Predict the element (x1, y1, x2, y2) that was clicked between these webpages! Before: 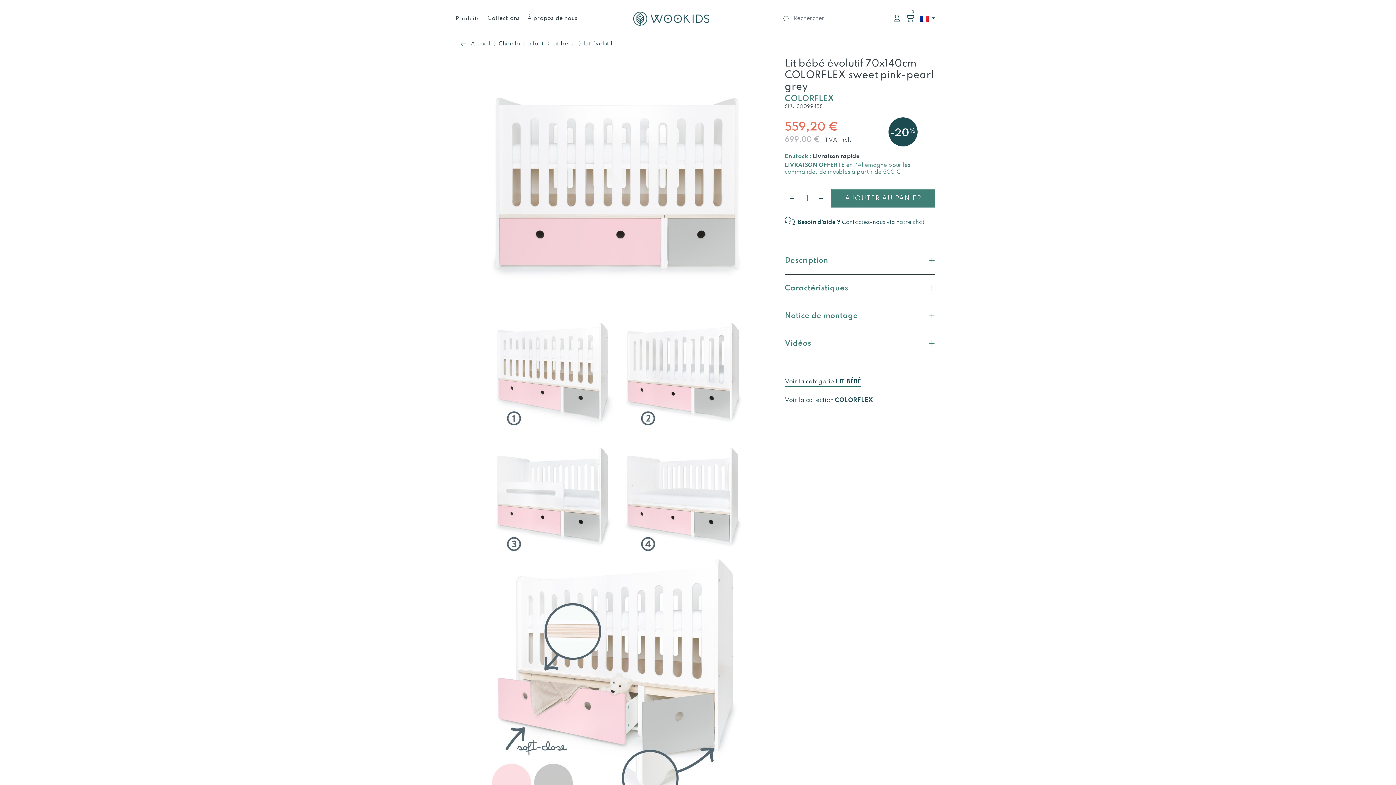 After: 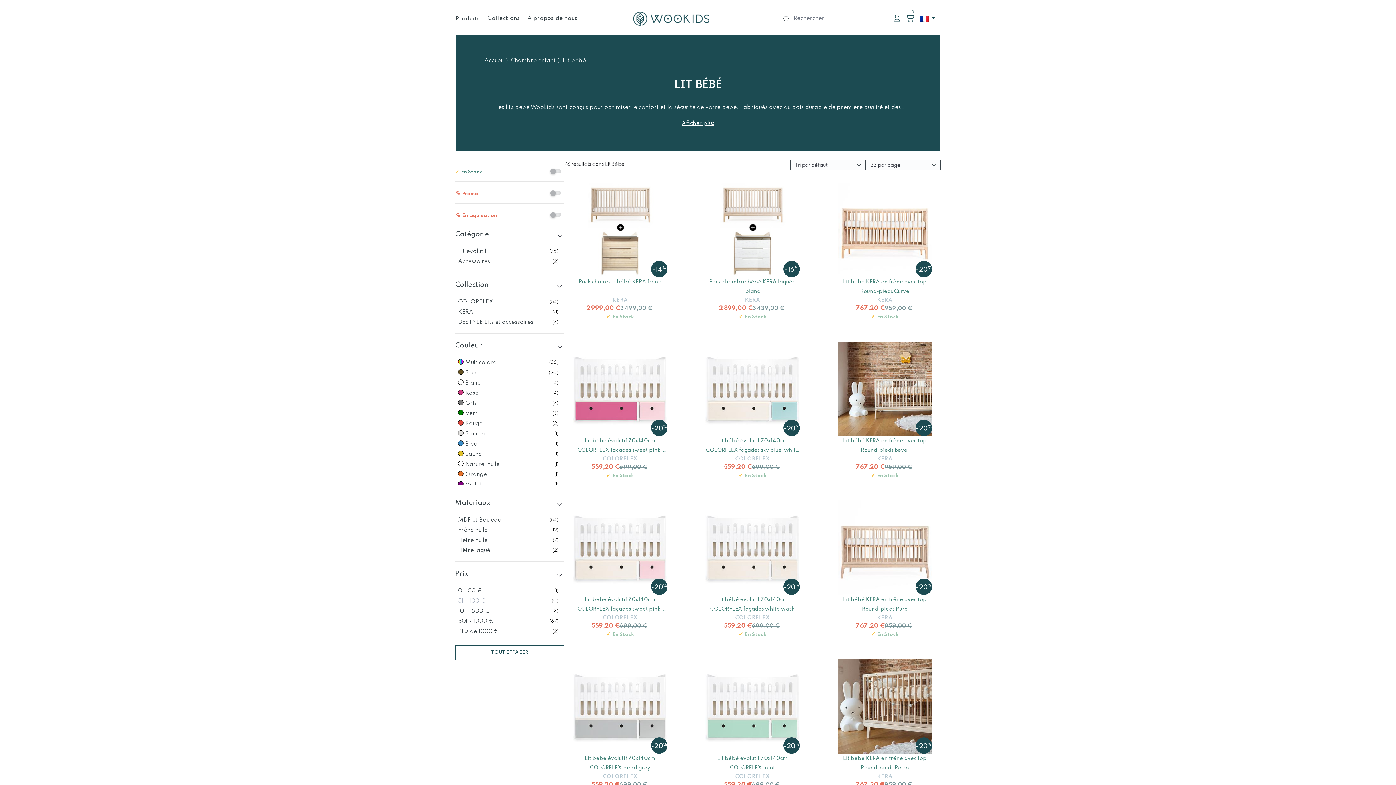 Action: label: Lit bébé bbox: (552, 41, 575, 46)